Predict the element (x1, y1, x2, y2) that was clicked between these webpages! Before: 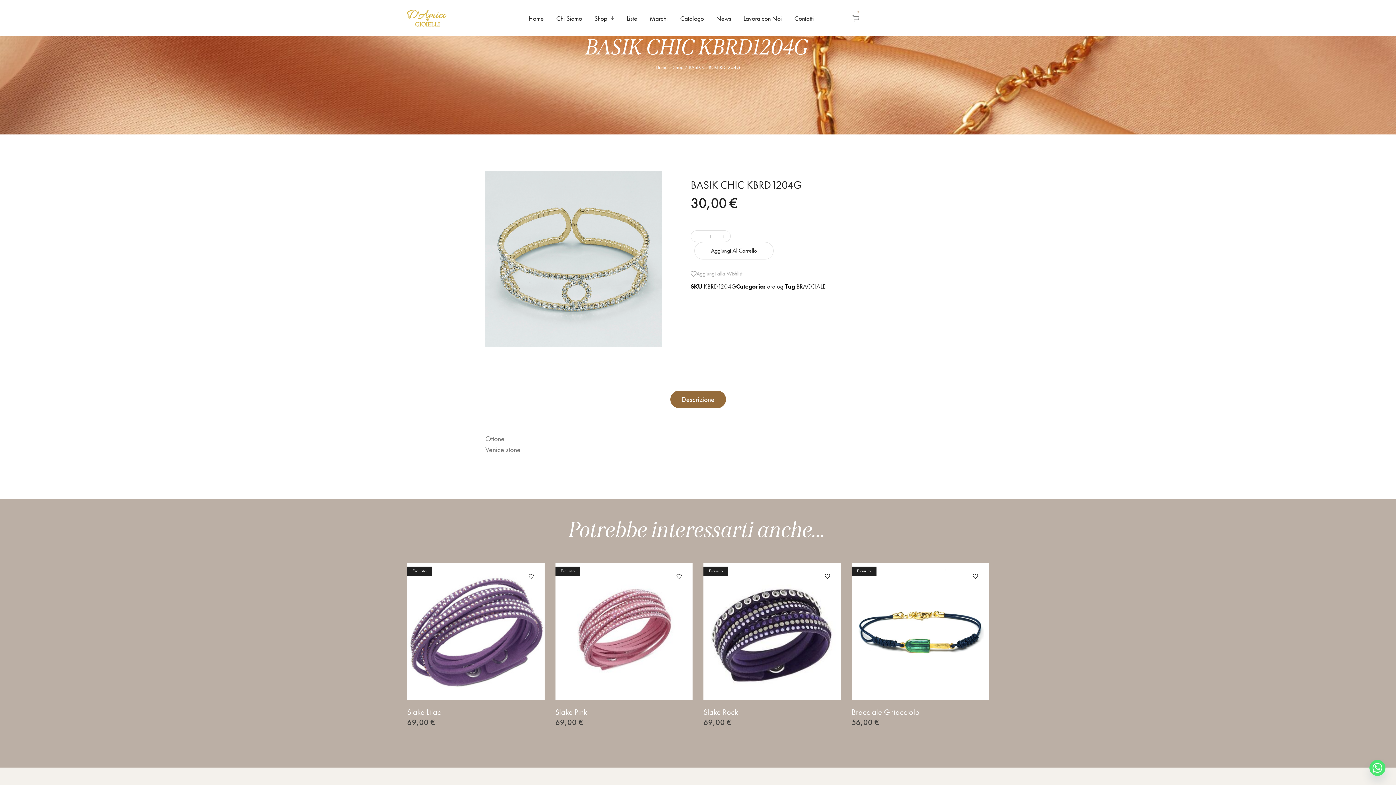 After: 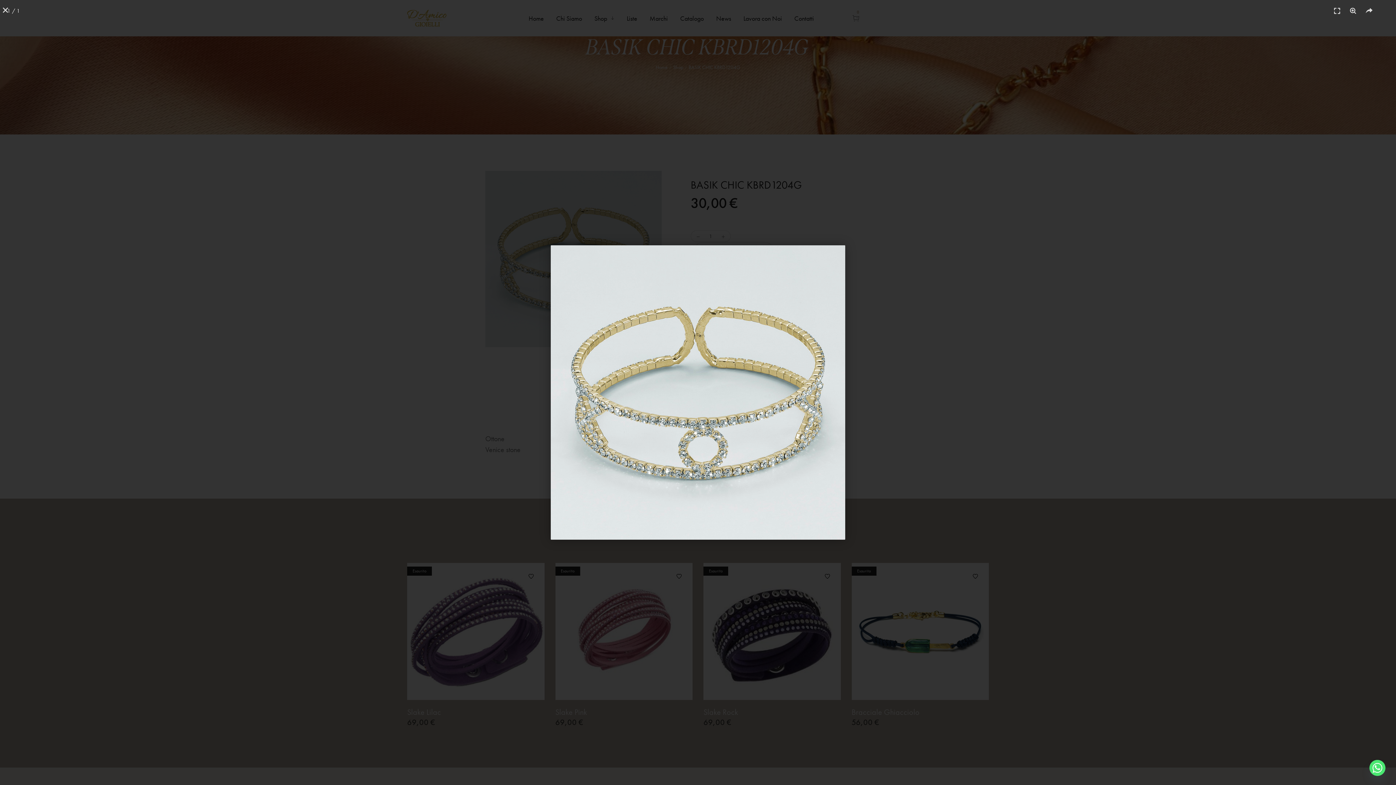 Action: bbox: (485, 170, 661, 347)